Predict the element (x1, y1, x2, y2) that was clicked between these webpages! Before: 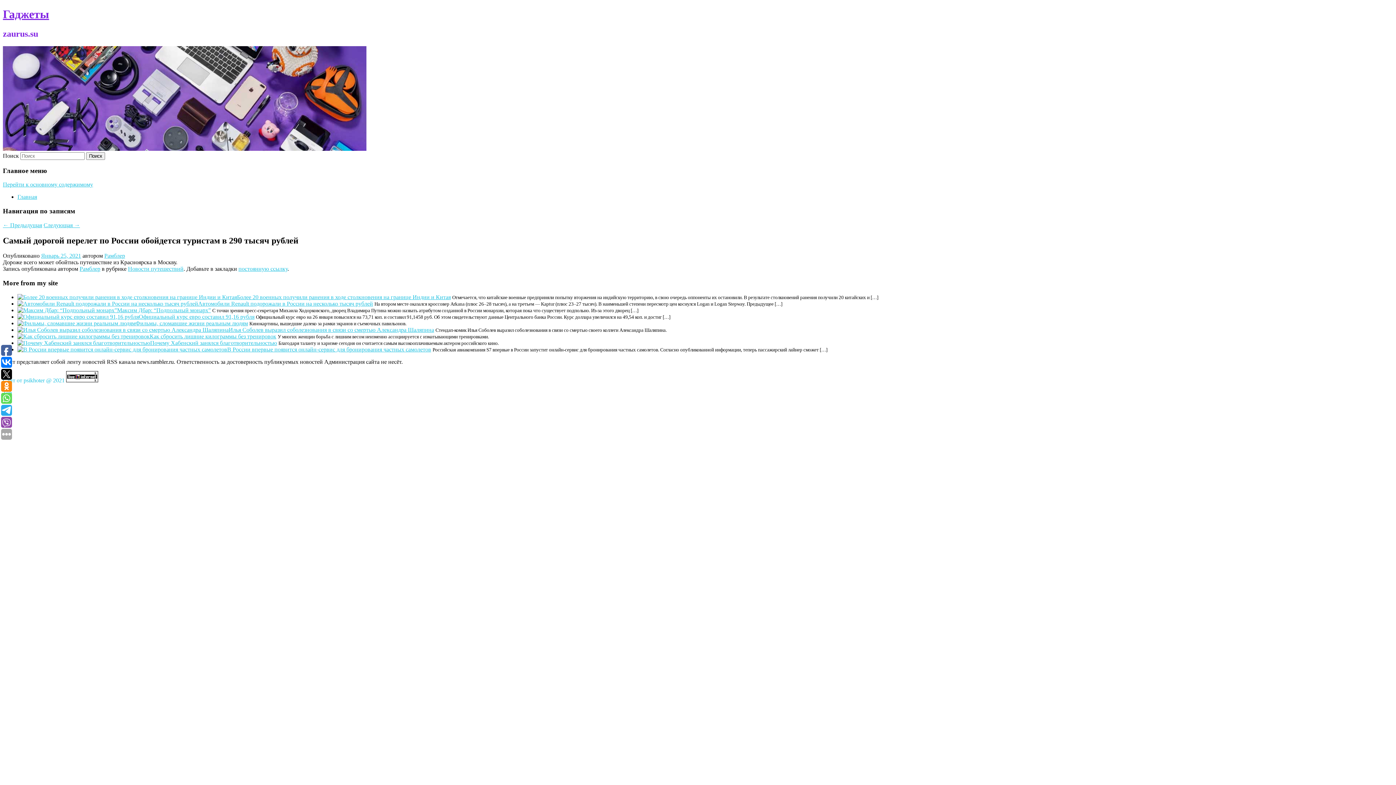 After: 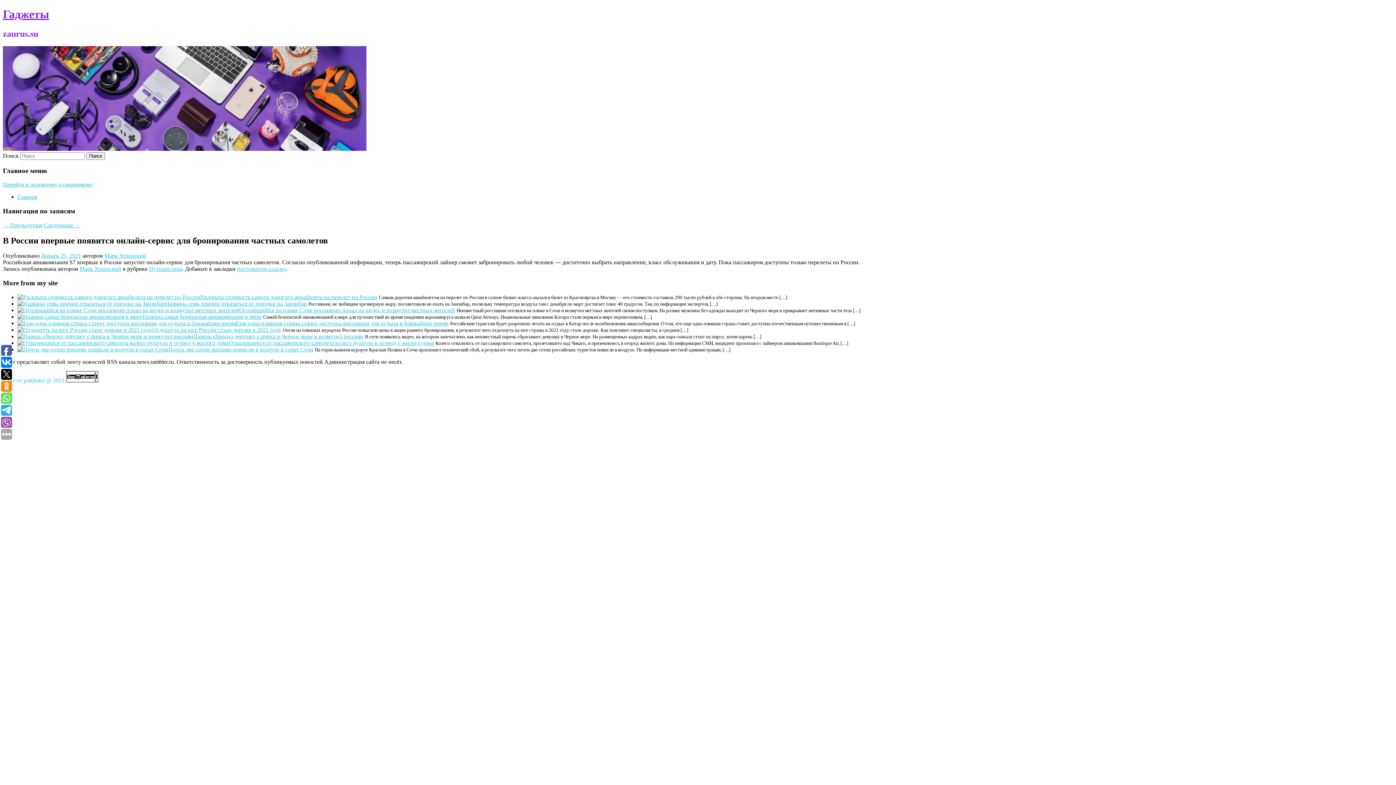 Action: bbox: (17, 346, 227, 352)